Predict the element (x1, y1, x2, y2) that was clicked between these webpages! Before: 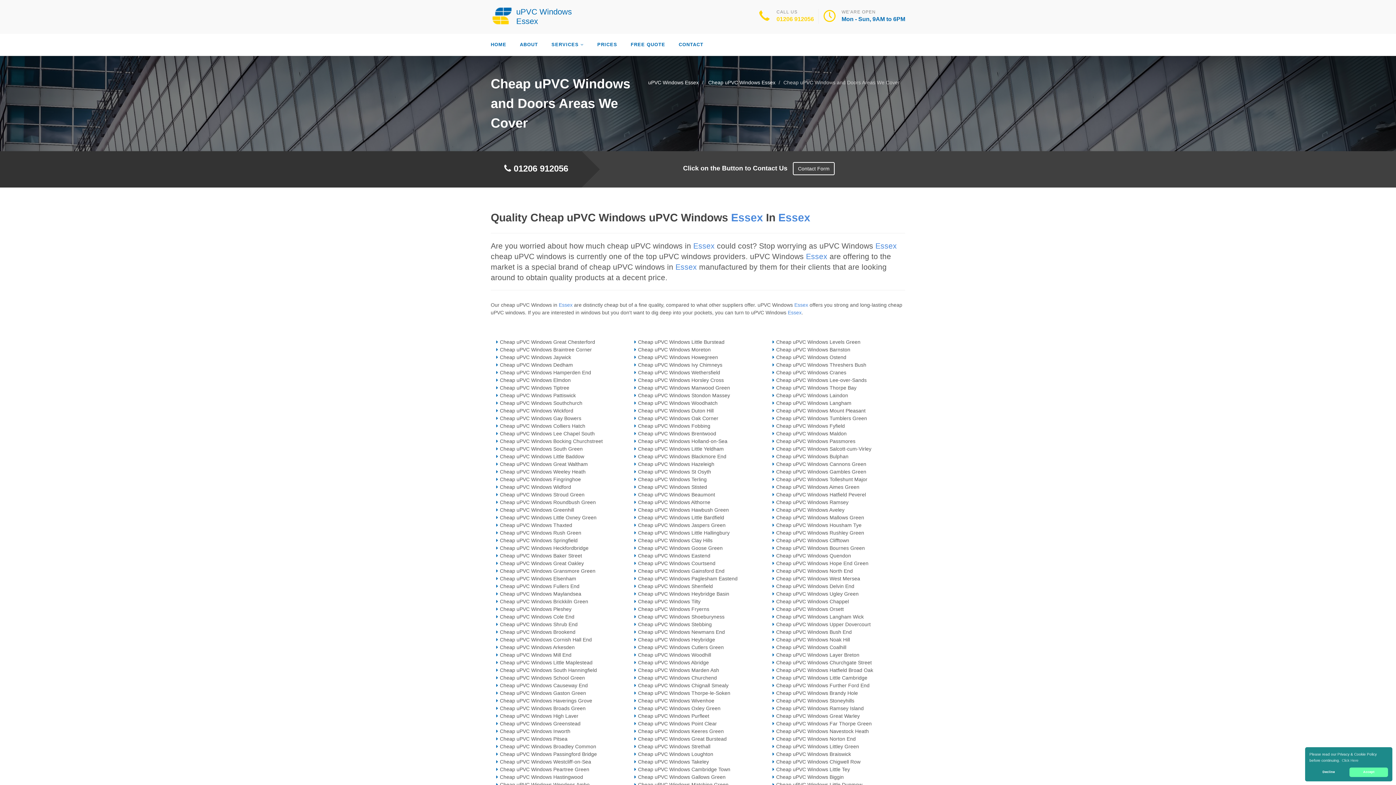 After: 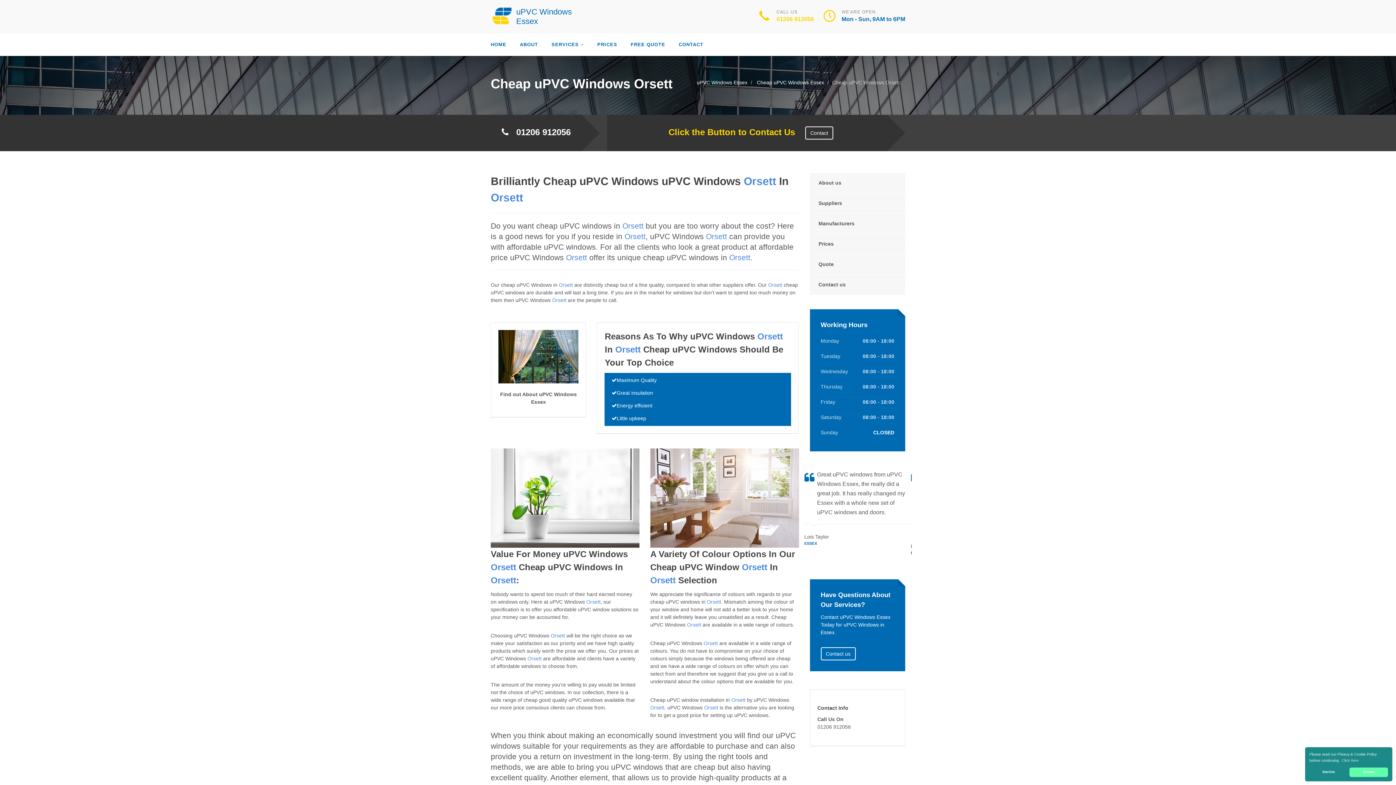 Action: label: Cheap uPVC Windows Orsett bbox: (776, 606, 844, 612)